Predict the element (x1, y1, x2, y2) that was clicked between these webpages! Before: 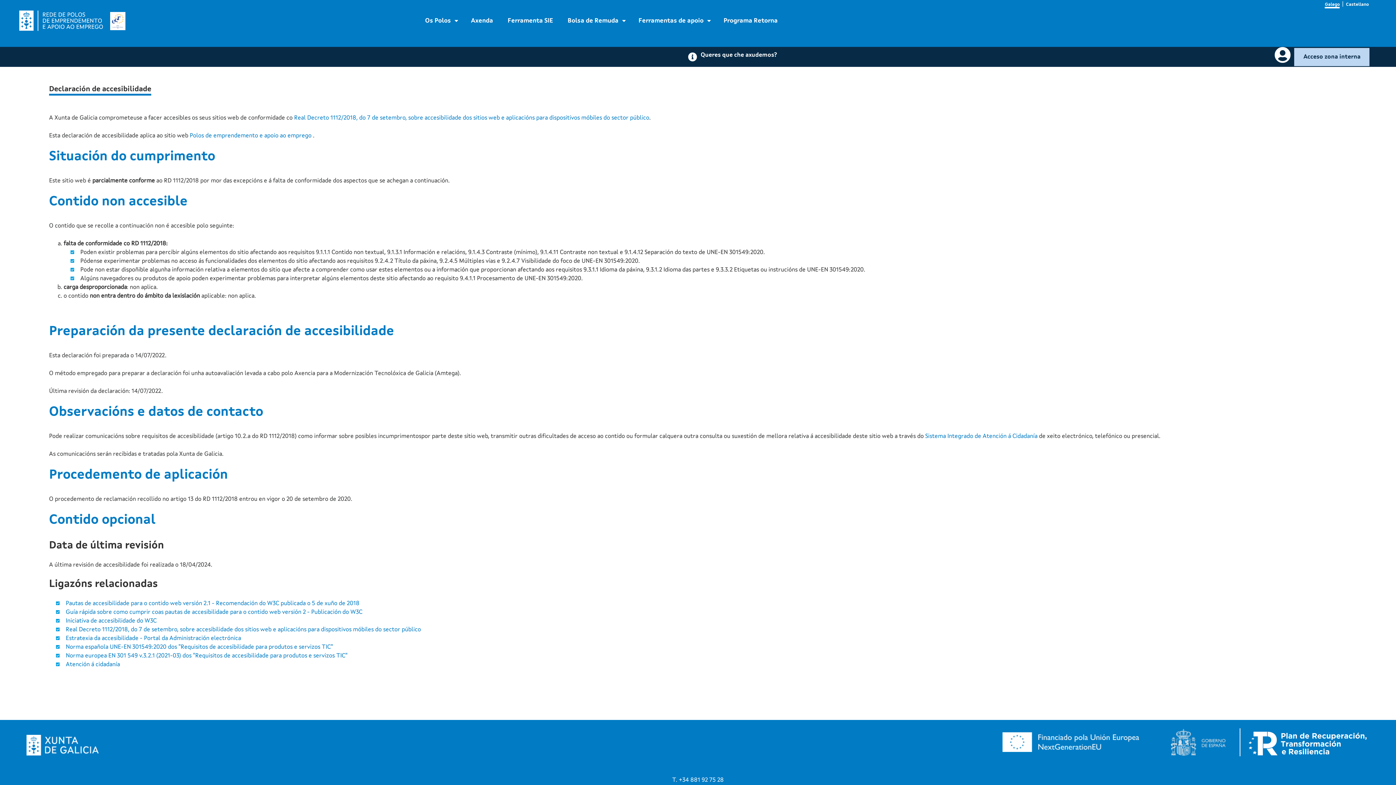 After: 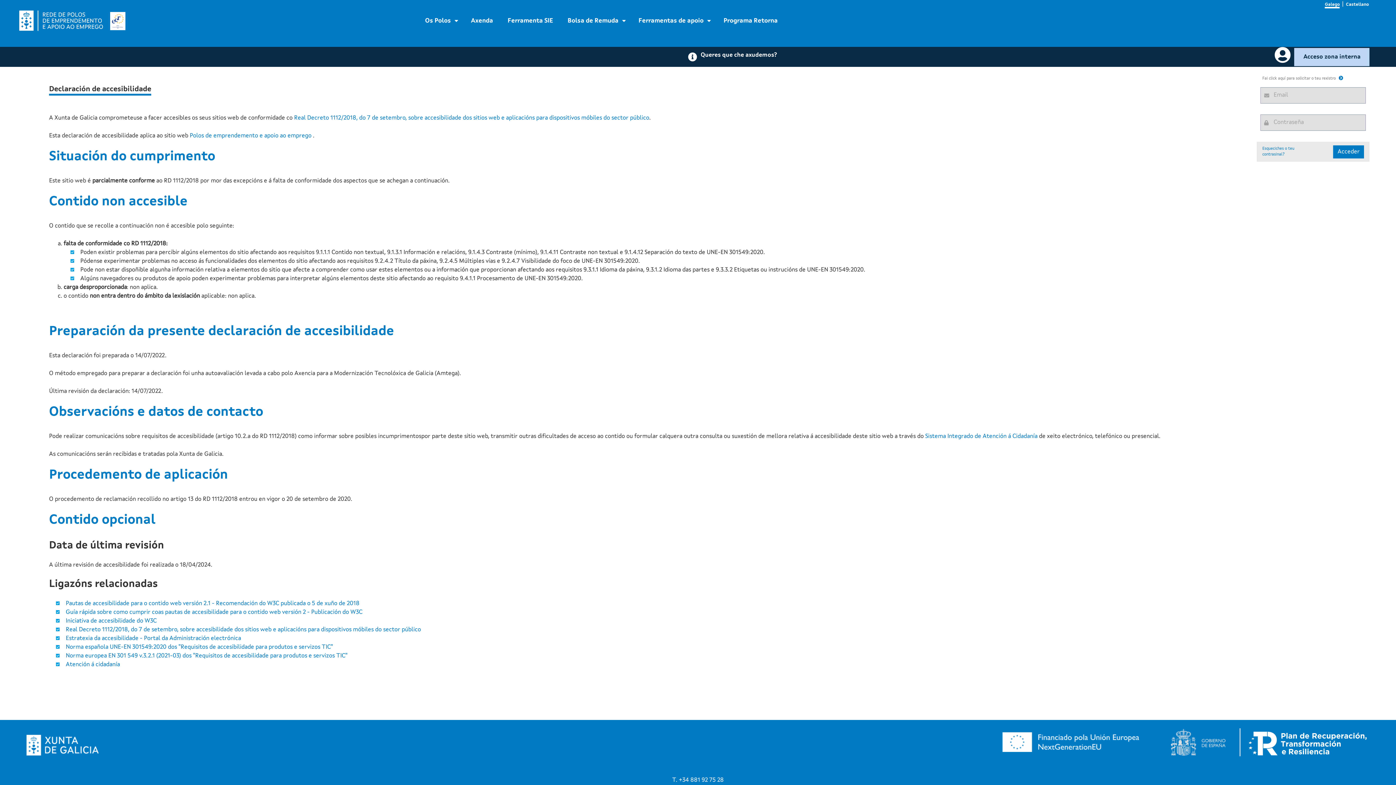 Action: label: Acceso zona interna bbox: (1303, 52, 1360, 61)